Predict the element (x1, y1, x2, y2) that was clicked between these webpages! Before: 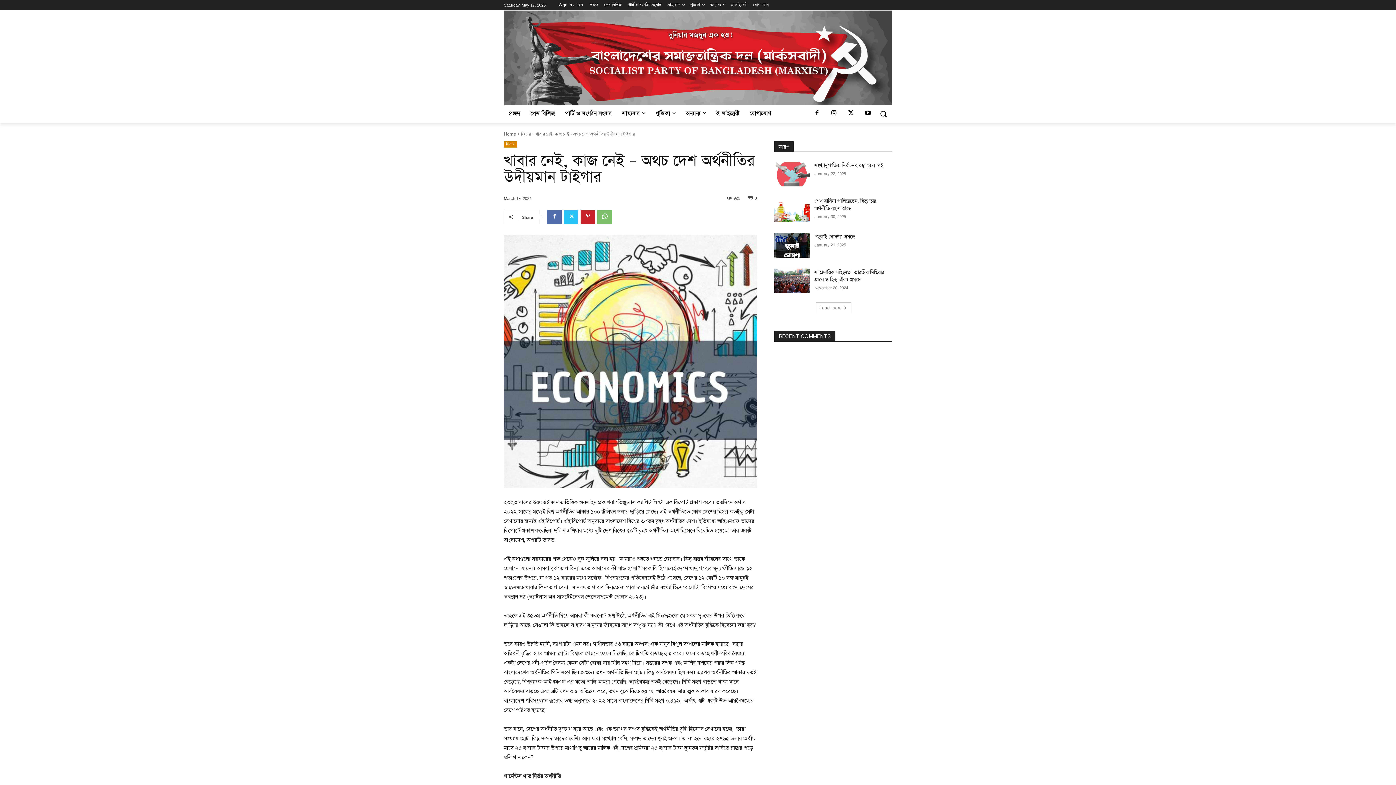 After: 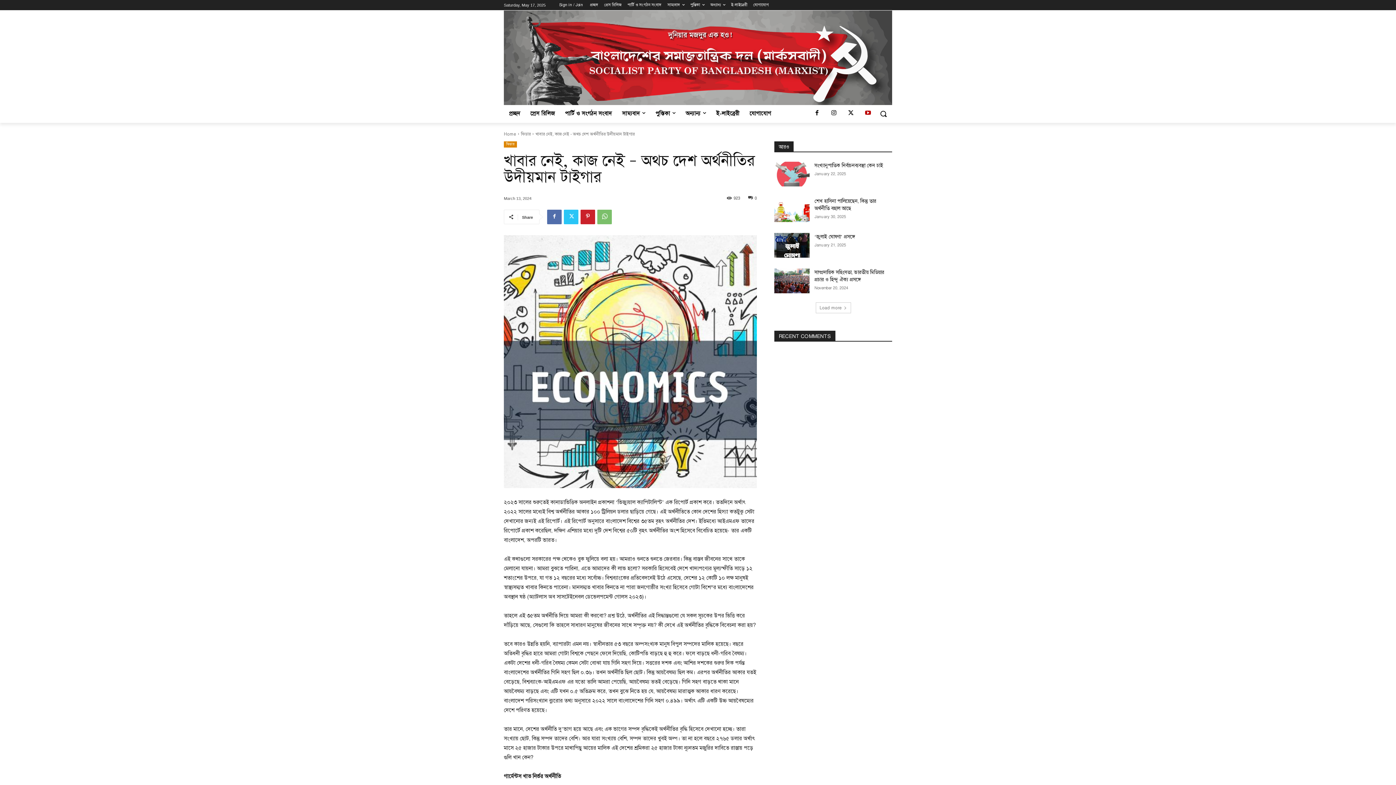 Action: bbox: (861, 106, 874, 120)